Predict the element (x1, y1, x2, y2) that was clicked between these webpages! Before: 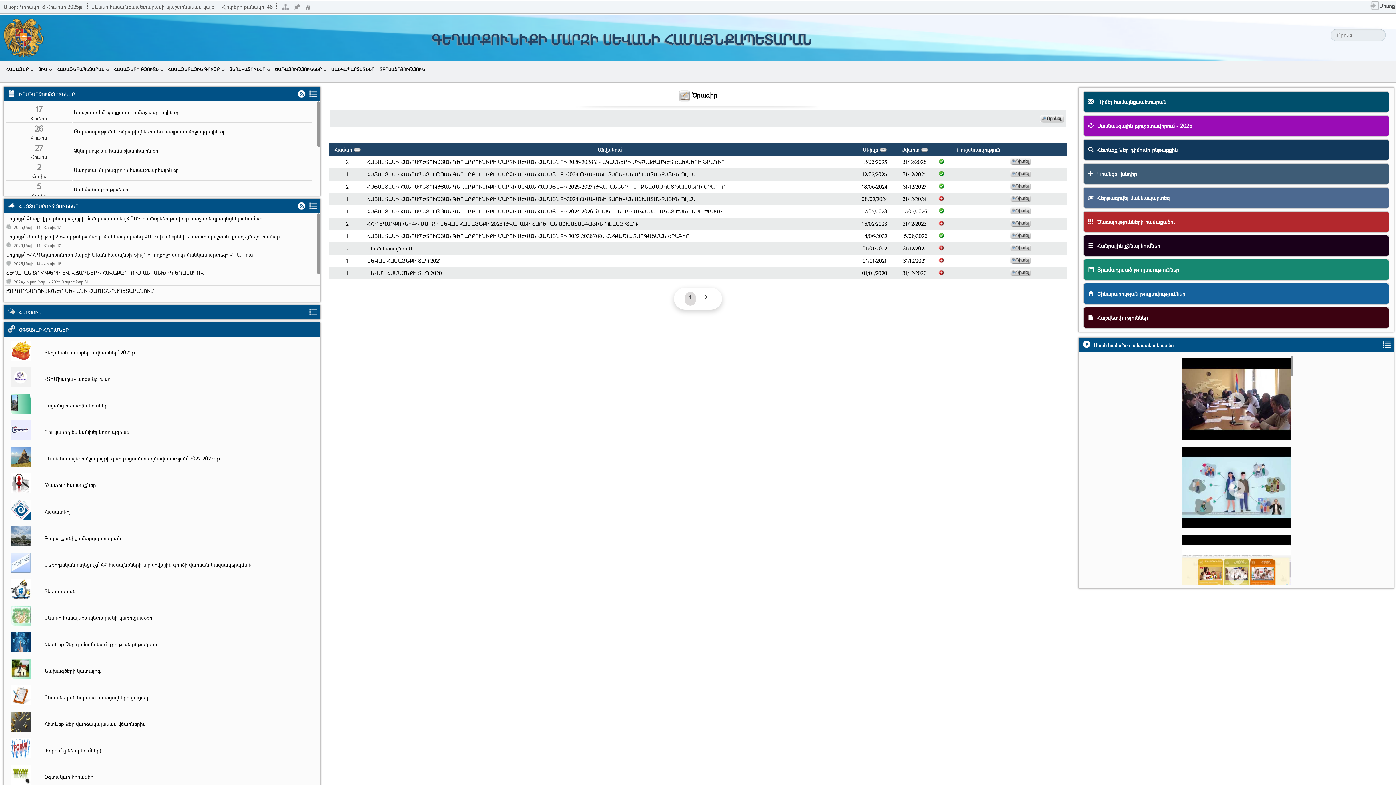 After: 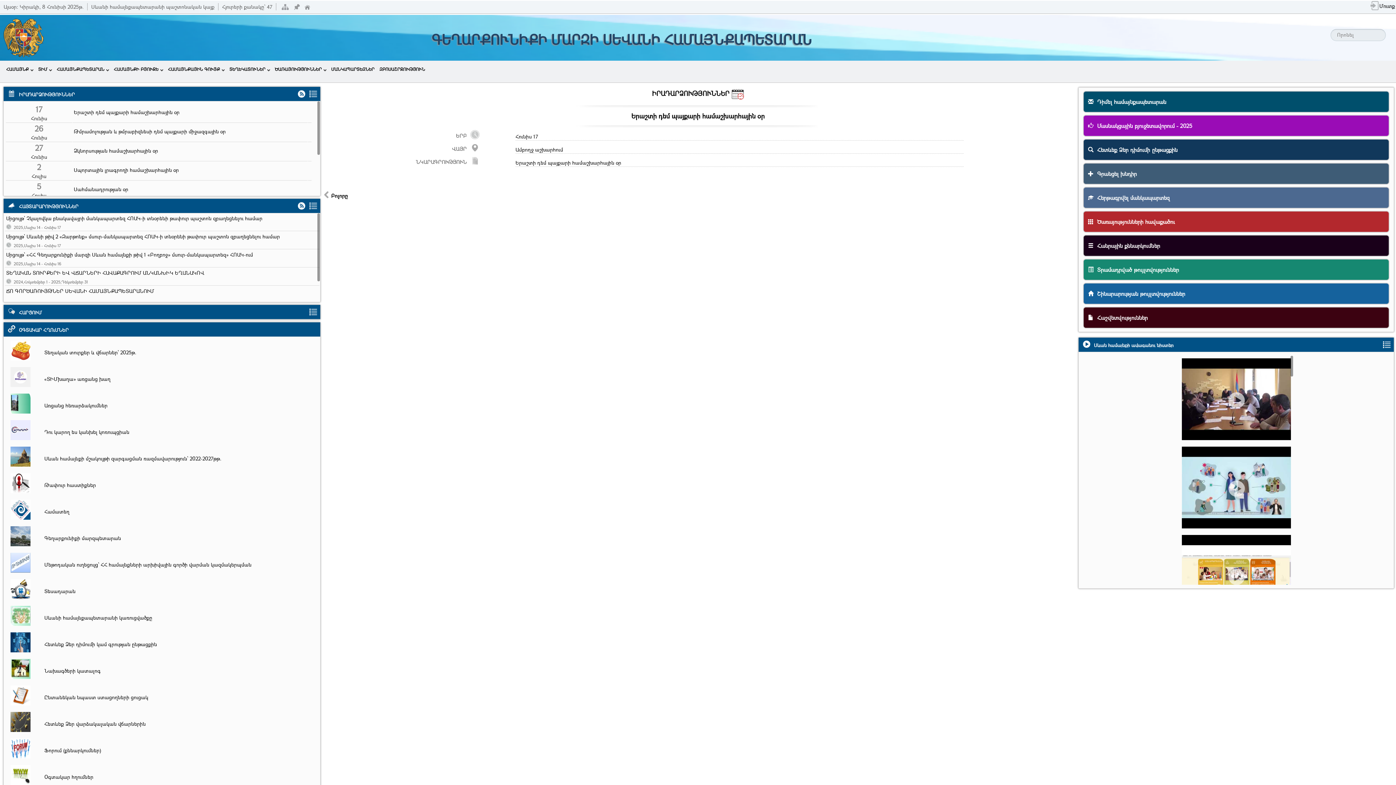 Action: label: Երաշտի դեմ պայքարի համաշխարհային օր bbox: (73, 108, 306, 117)